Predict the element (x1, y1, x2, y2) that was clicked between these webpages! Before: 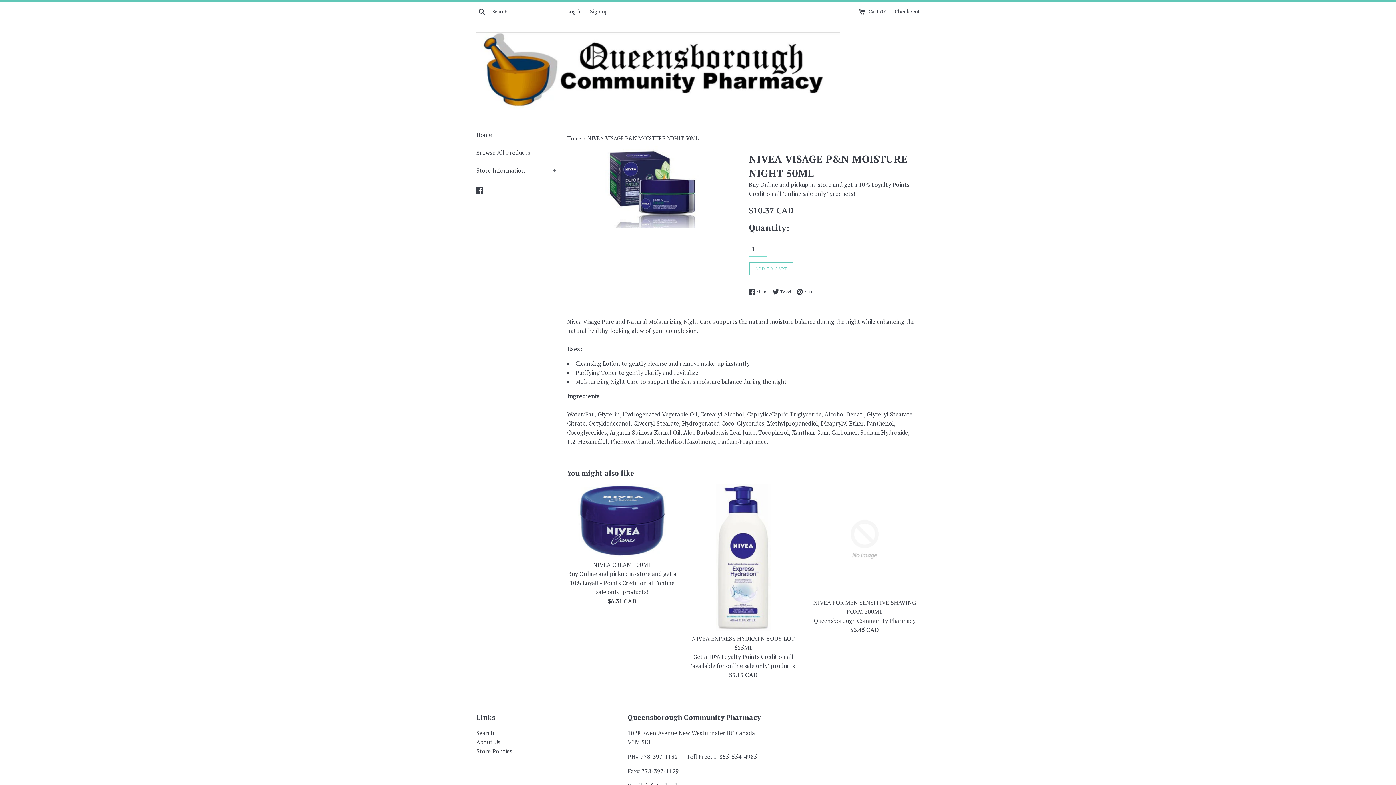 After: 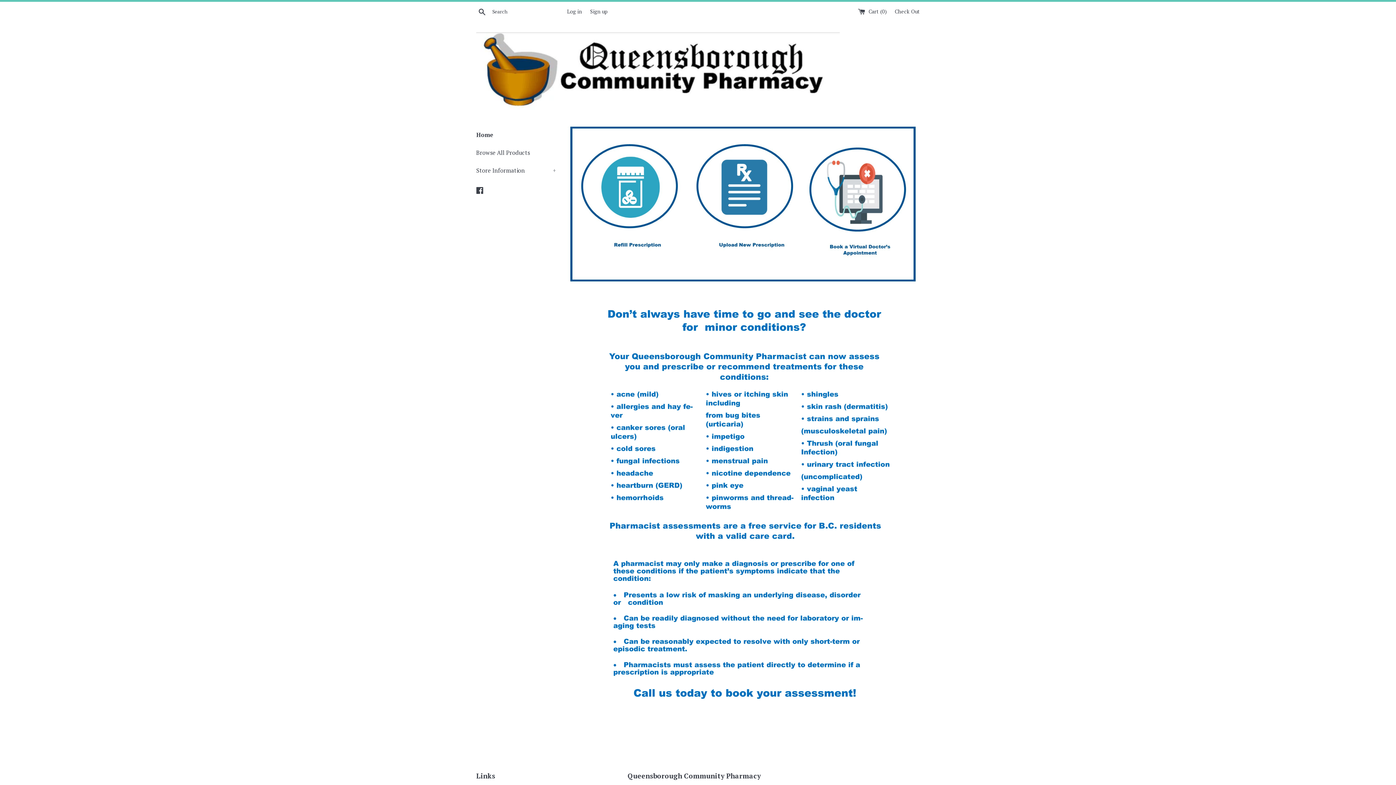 Action: label: Home  bbox: (567, 134, 582, 141)